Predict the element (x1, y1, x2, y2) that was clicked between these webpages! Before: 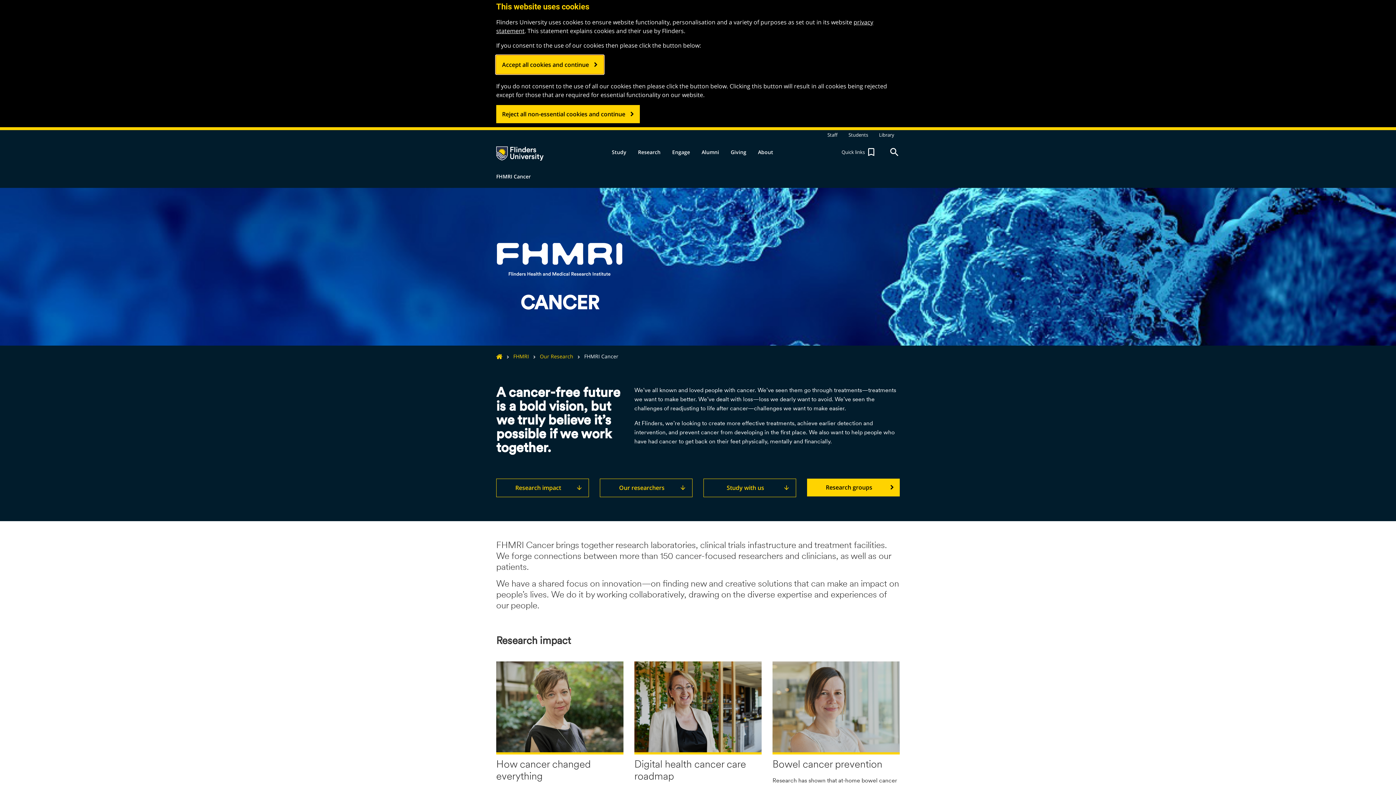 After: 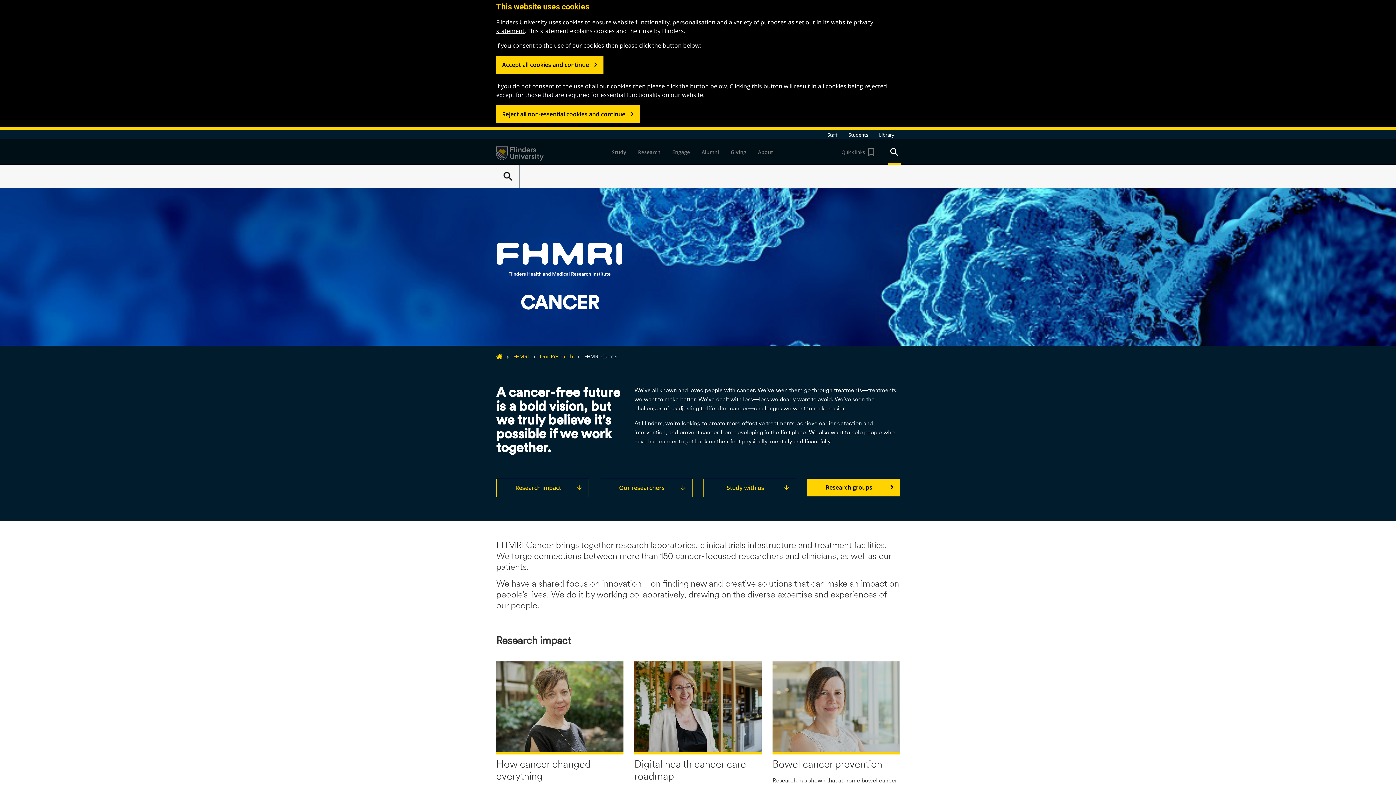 Action: label:  bbox: (889, 151, 900, 159)